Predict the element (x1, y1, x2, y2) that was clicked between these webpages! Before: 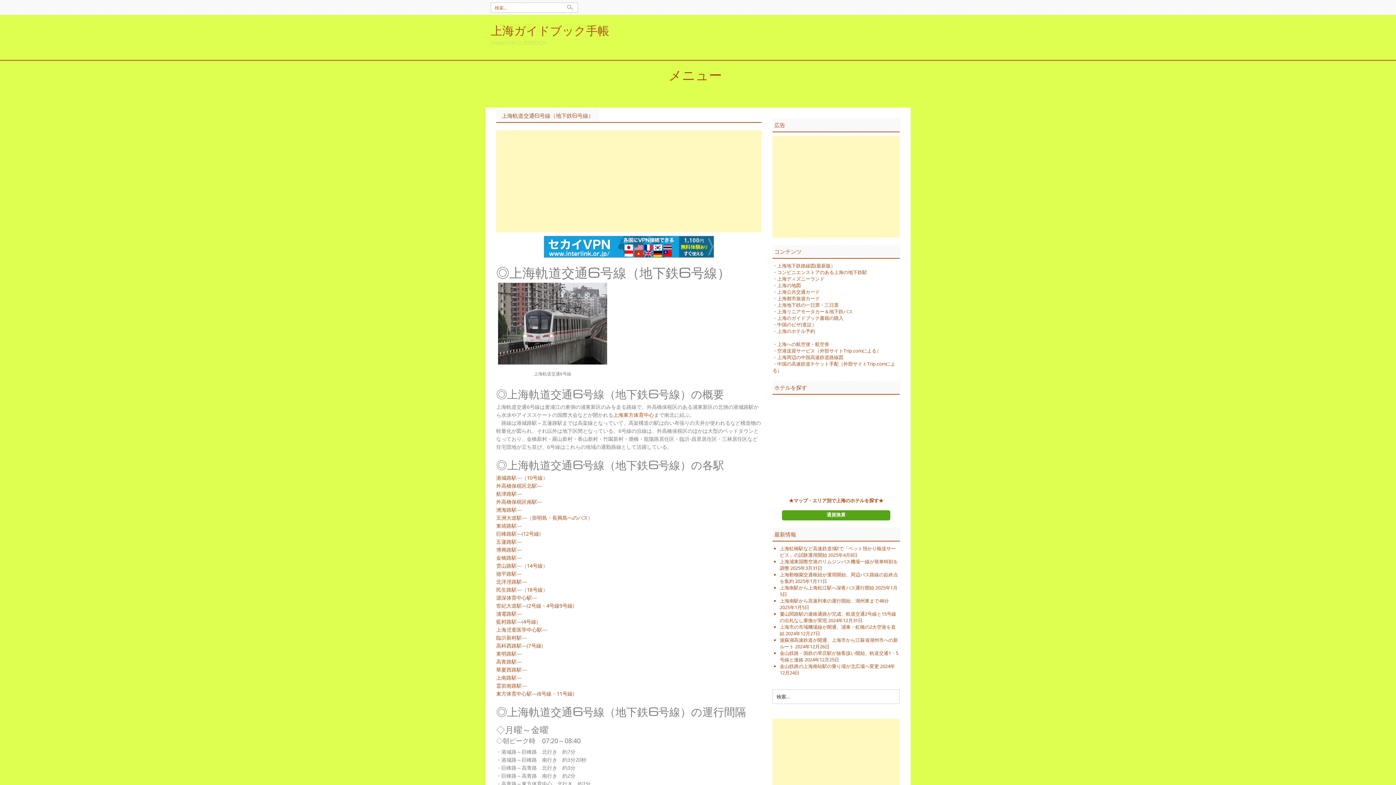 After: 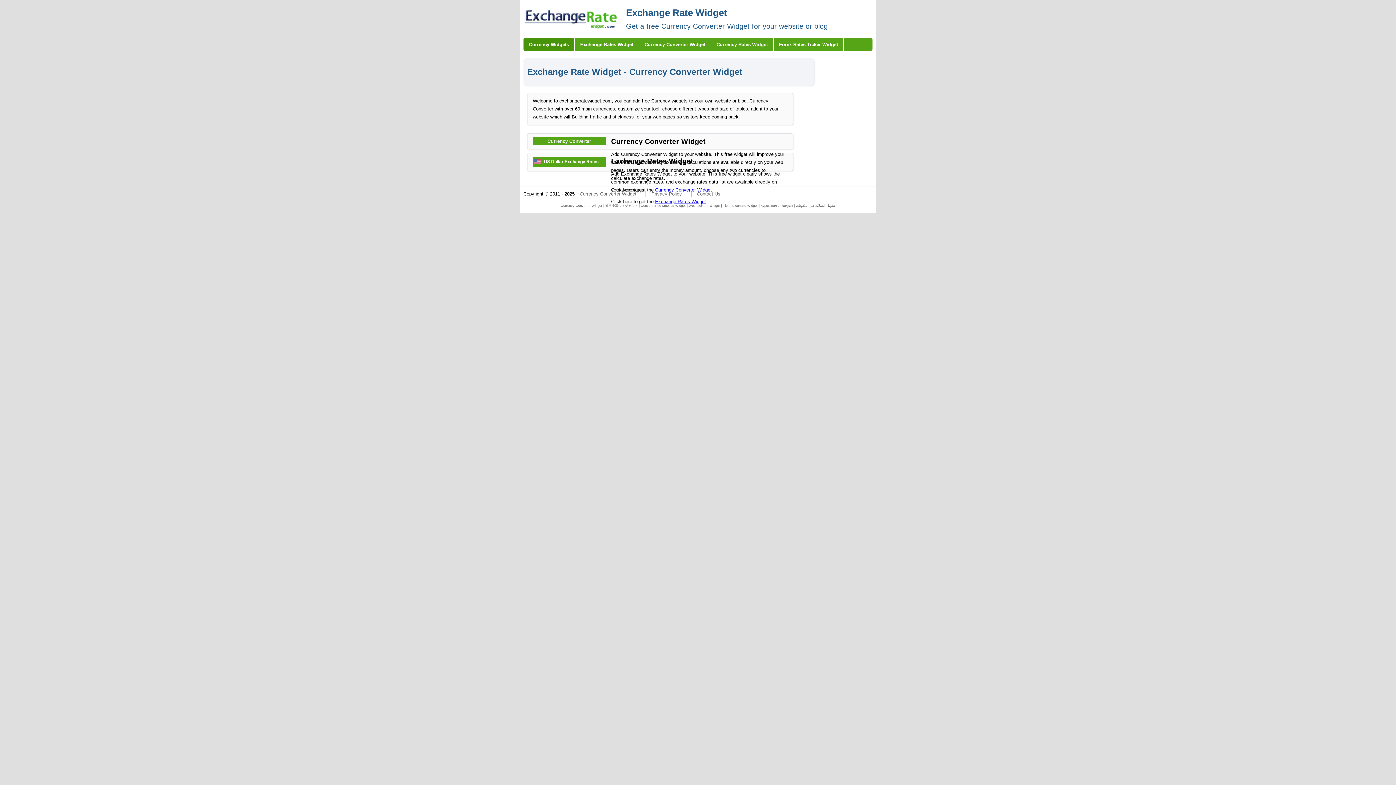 Action: bbox: (826, 511, 845, 518) label: 通貨換算